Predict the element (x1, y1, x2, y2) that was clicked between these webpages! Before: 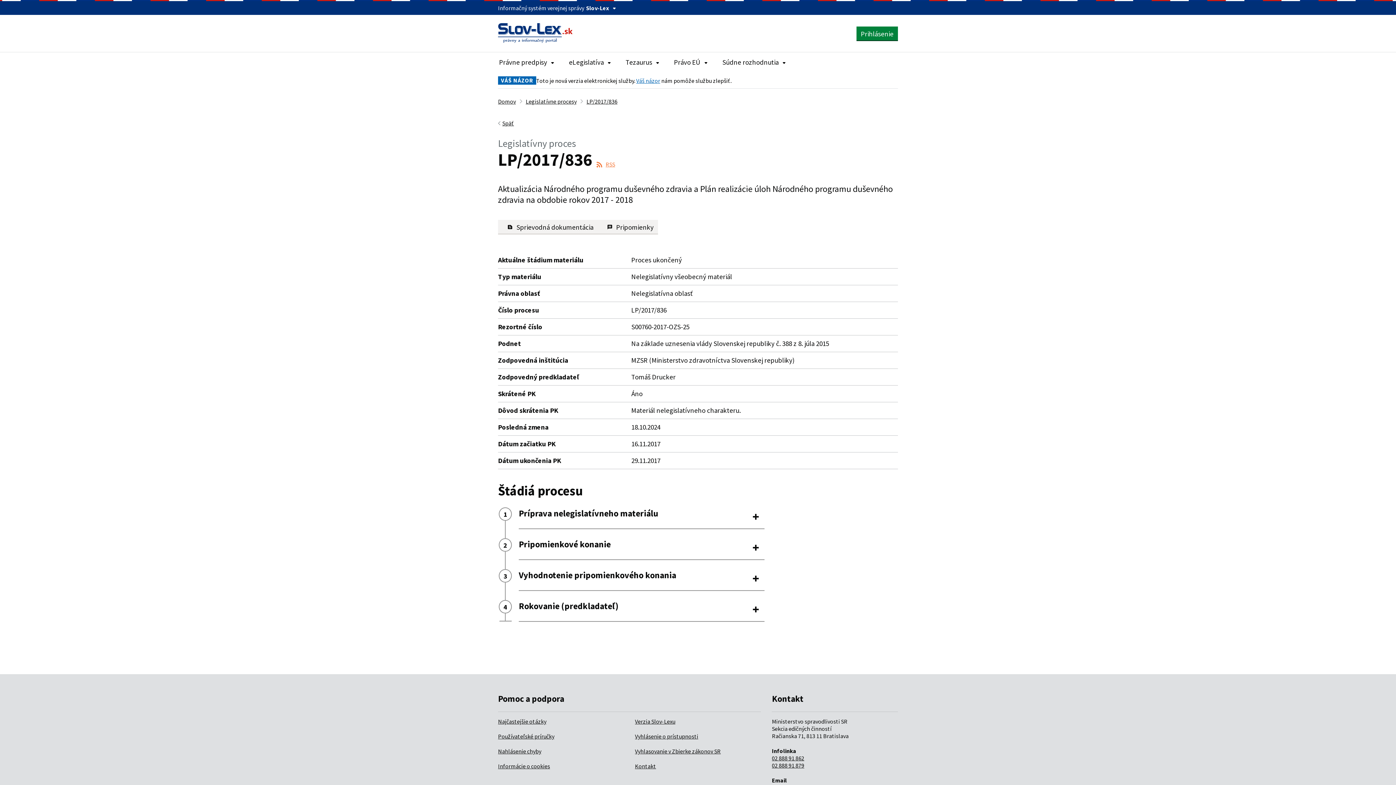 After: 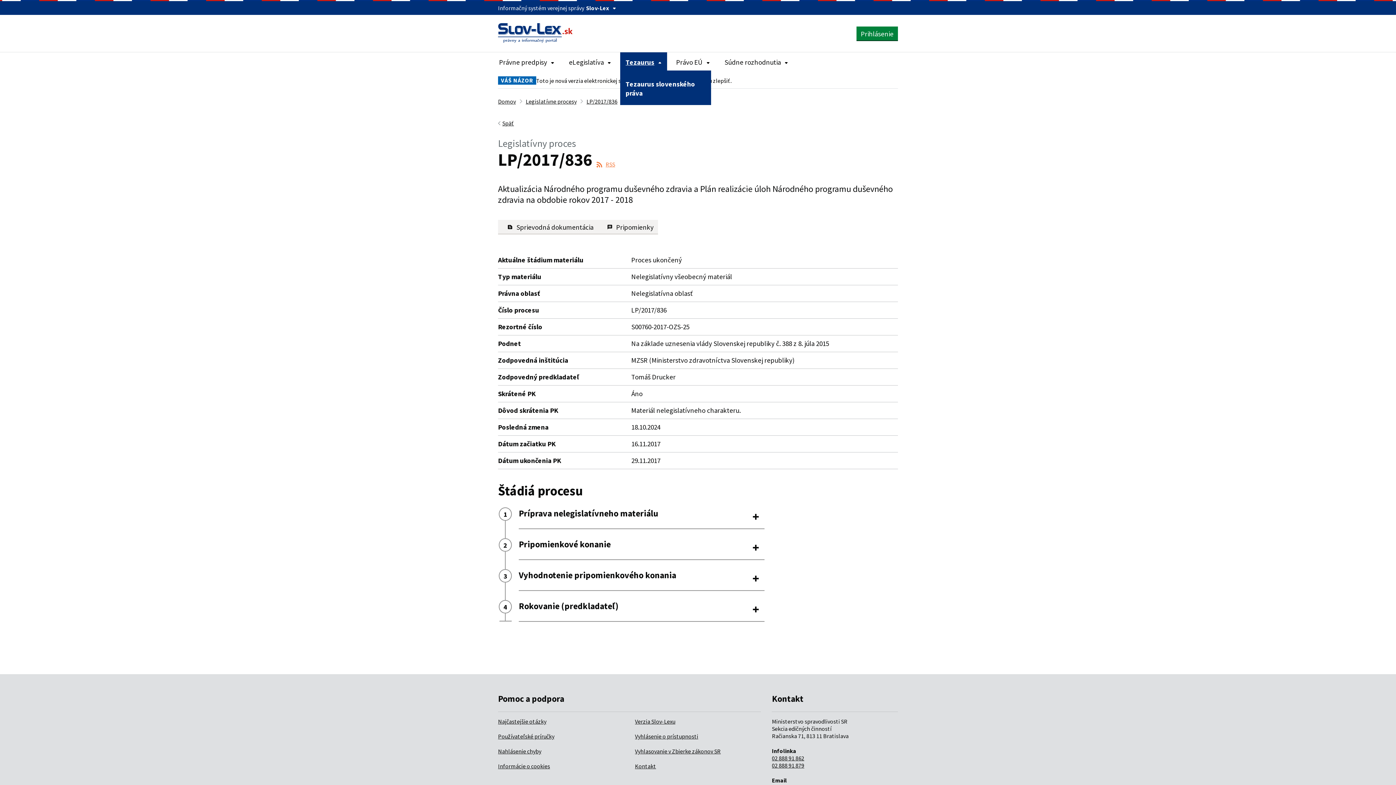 Action: label: Rozbaliť položky navigácie Tezaurus bbox: (620, 52, 665, 70)